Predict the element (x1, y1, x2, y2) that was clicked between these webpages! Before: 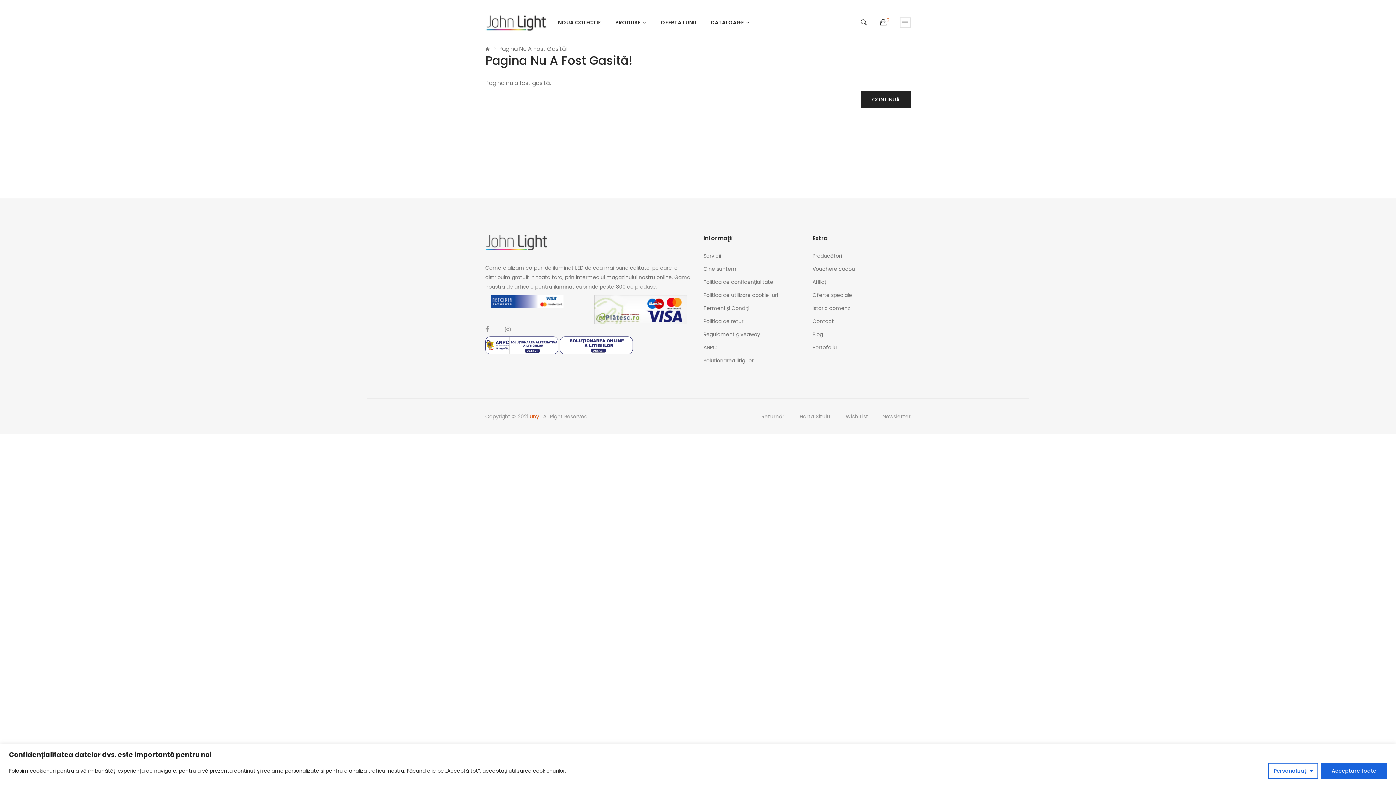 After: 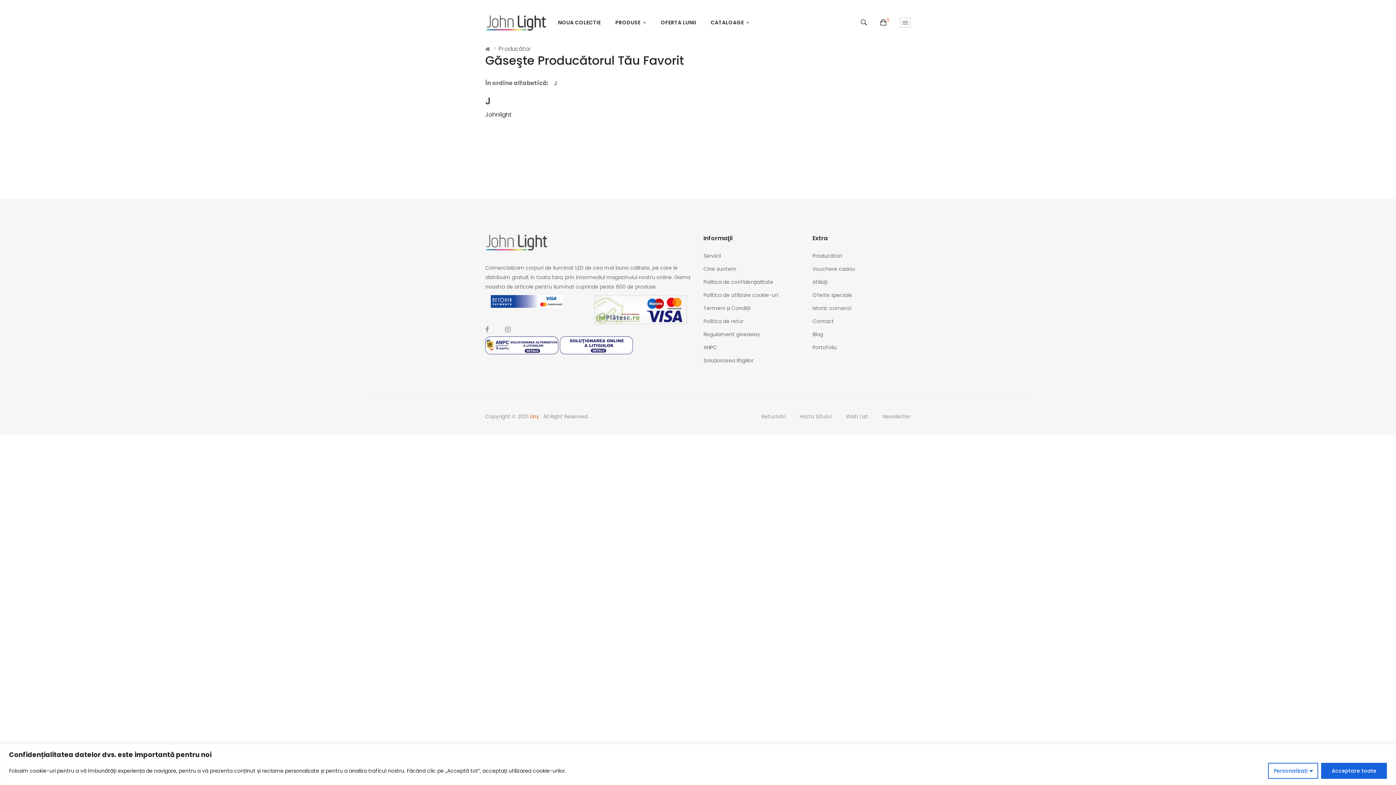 Action: label: Producători bbox: (812, 249, 910, 262)